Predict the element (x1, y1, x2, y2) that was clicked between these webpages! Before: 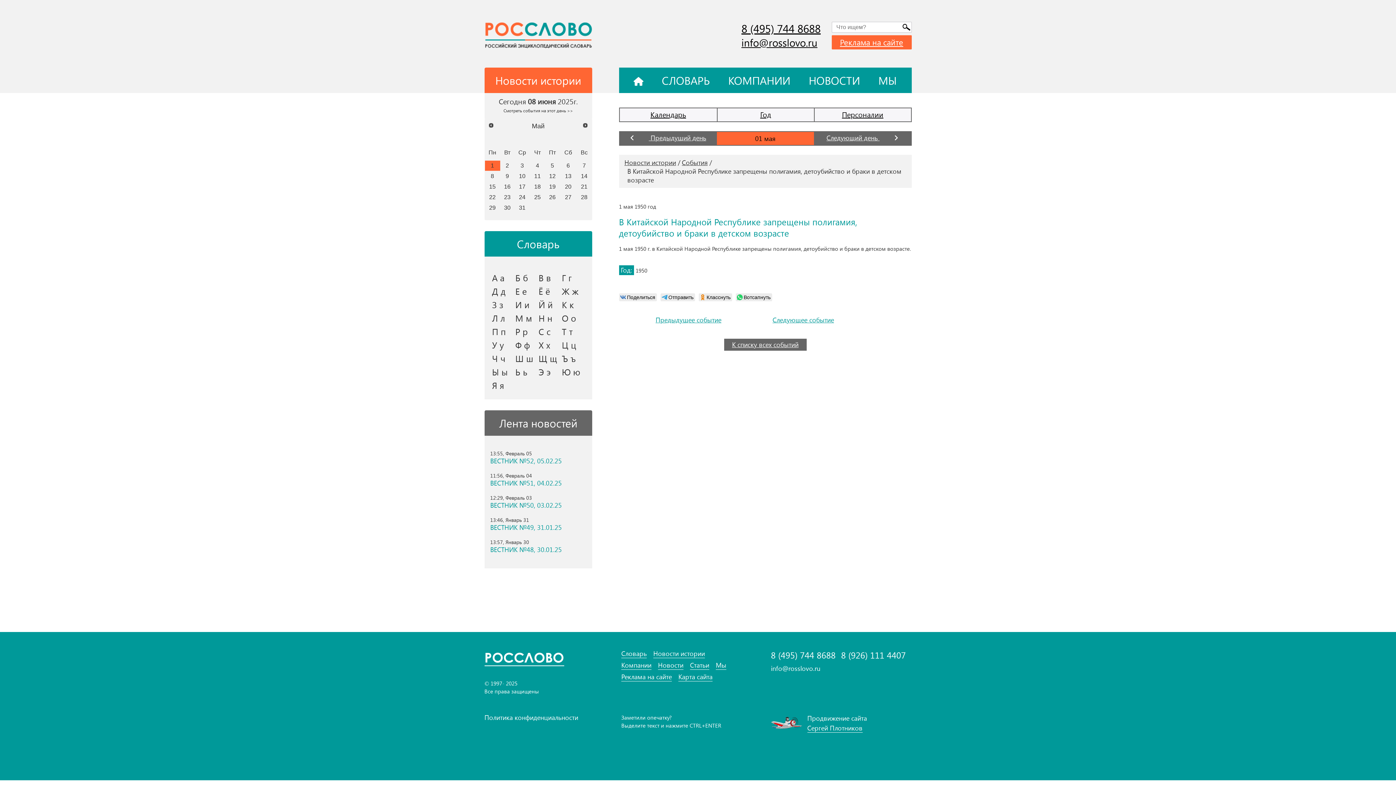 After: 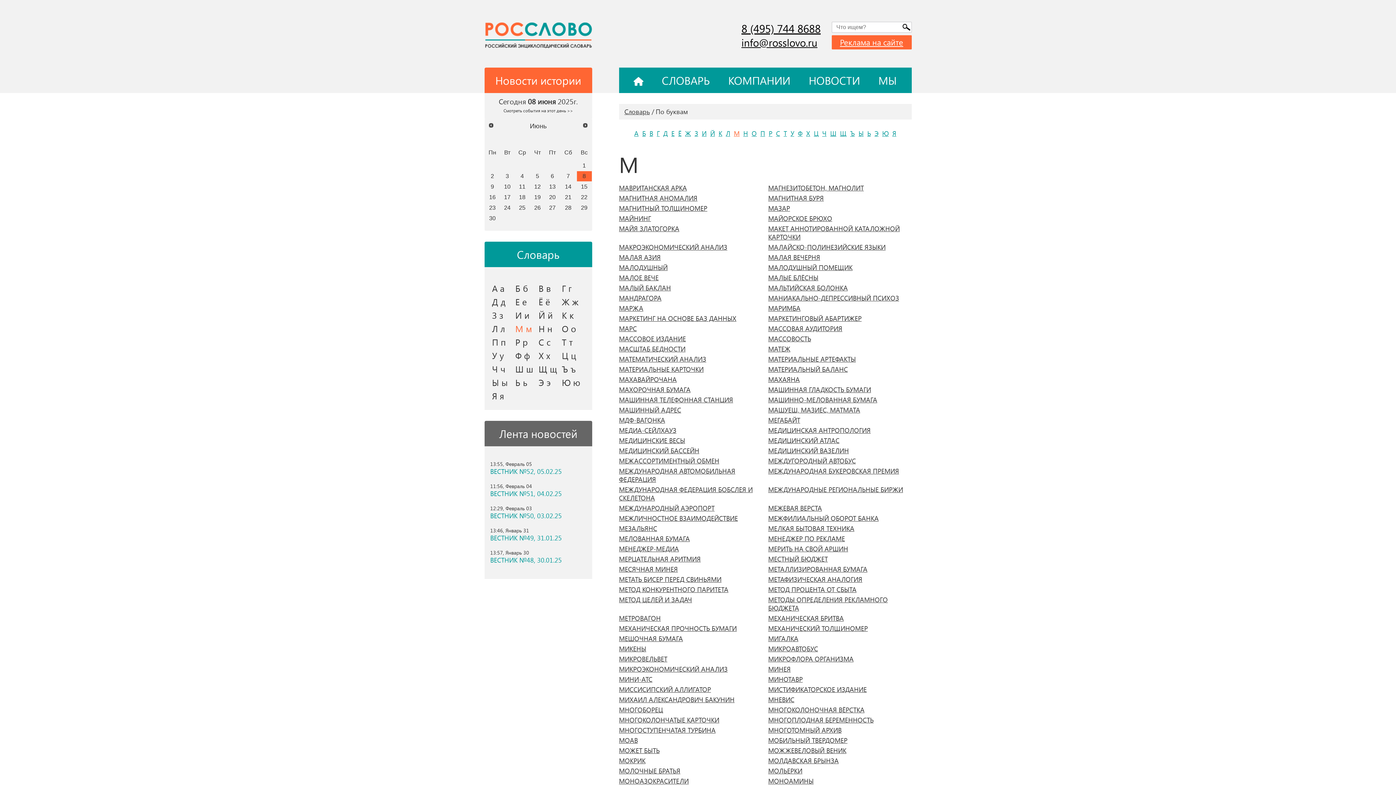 Action: bbox: (514, 311, 536, 325) label: М м